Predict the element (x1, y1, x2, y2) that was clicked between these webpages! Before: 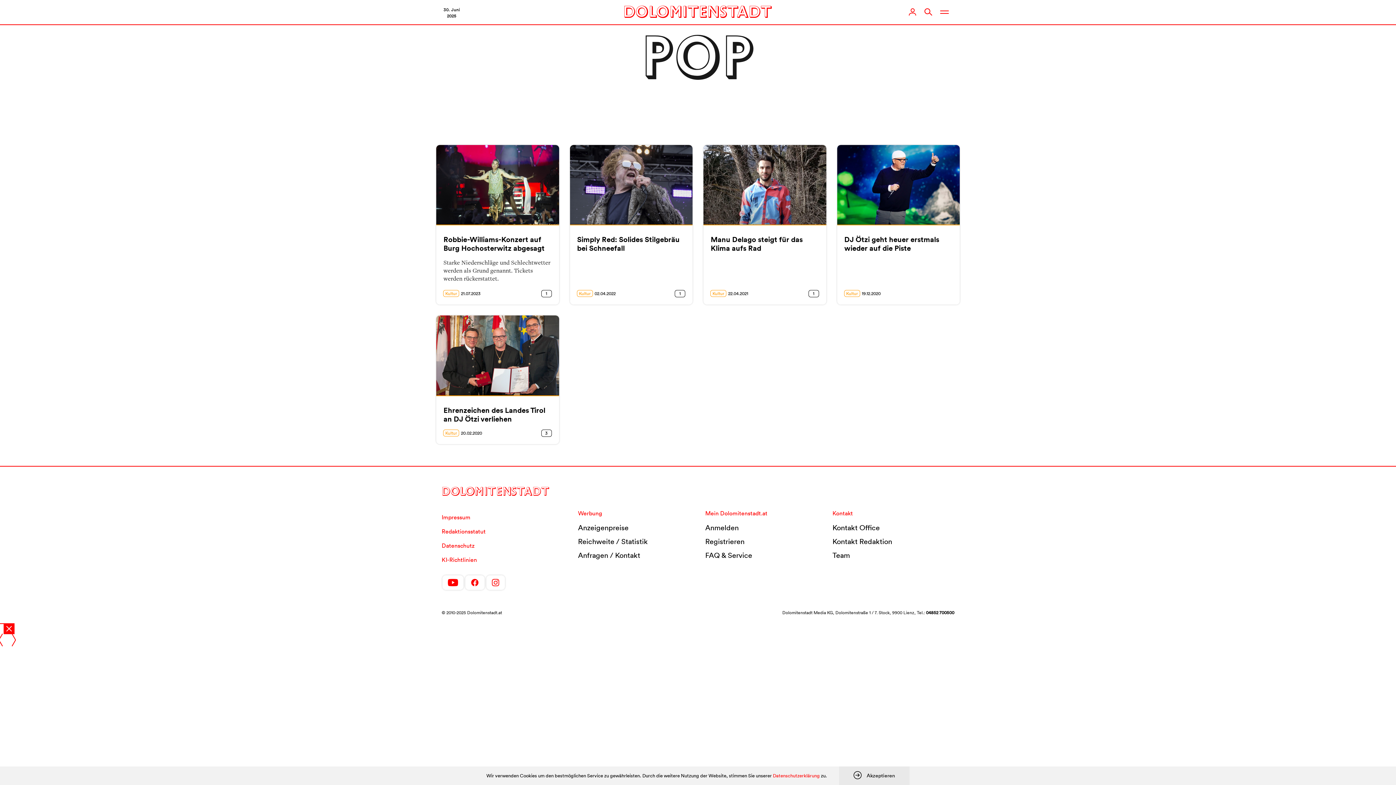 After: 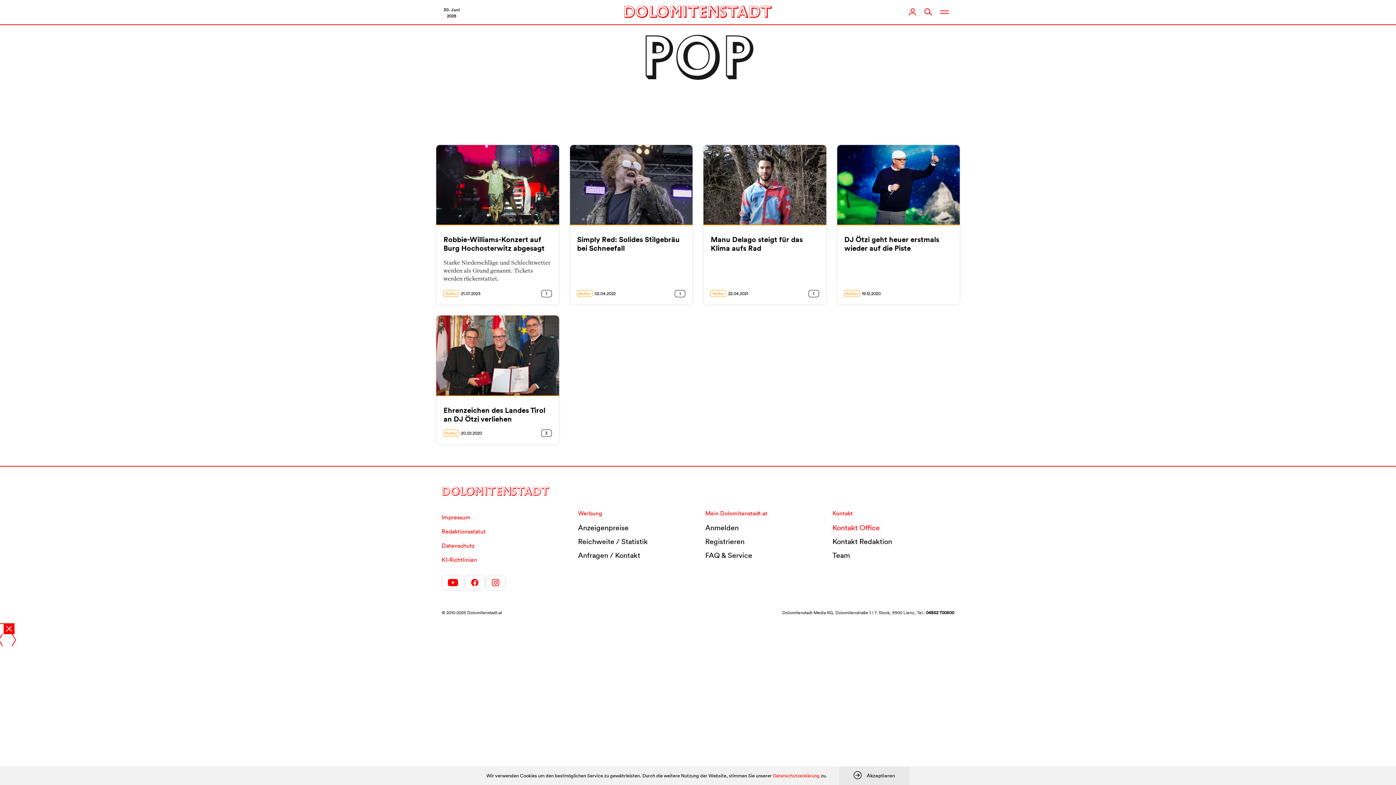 Action: bbox: (832, 521, 949, 534) label: Kontakt Office